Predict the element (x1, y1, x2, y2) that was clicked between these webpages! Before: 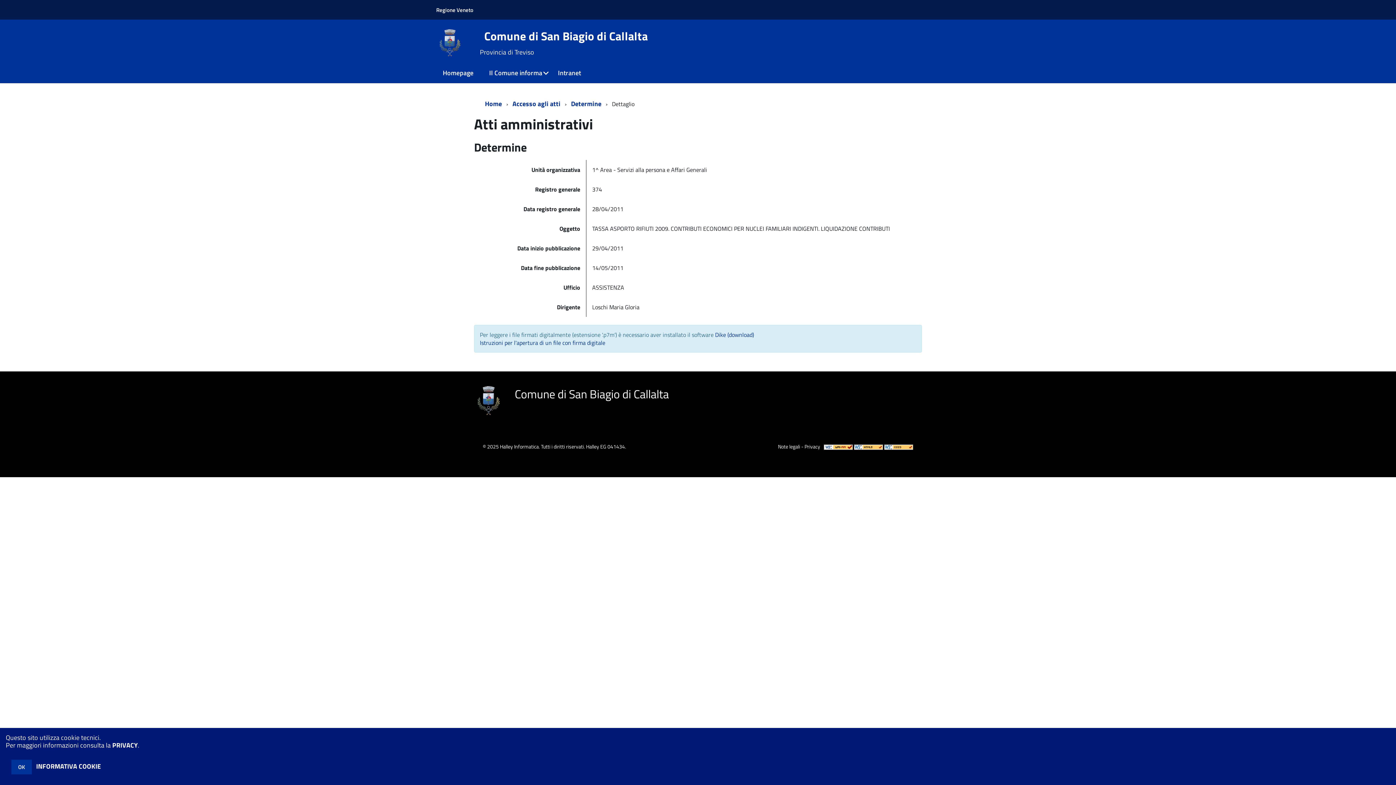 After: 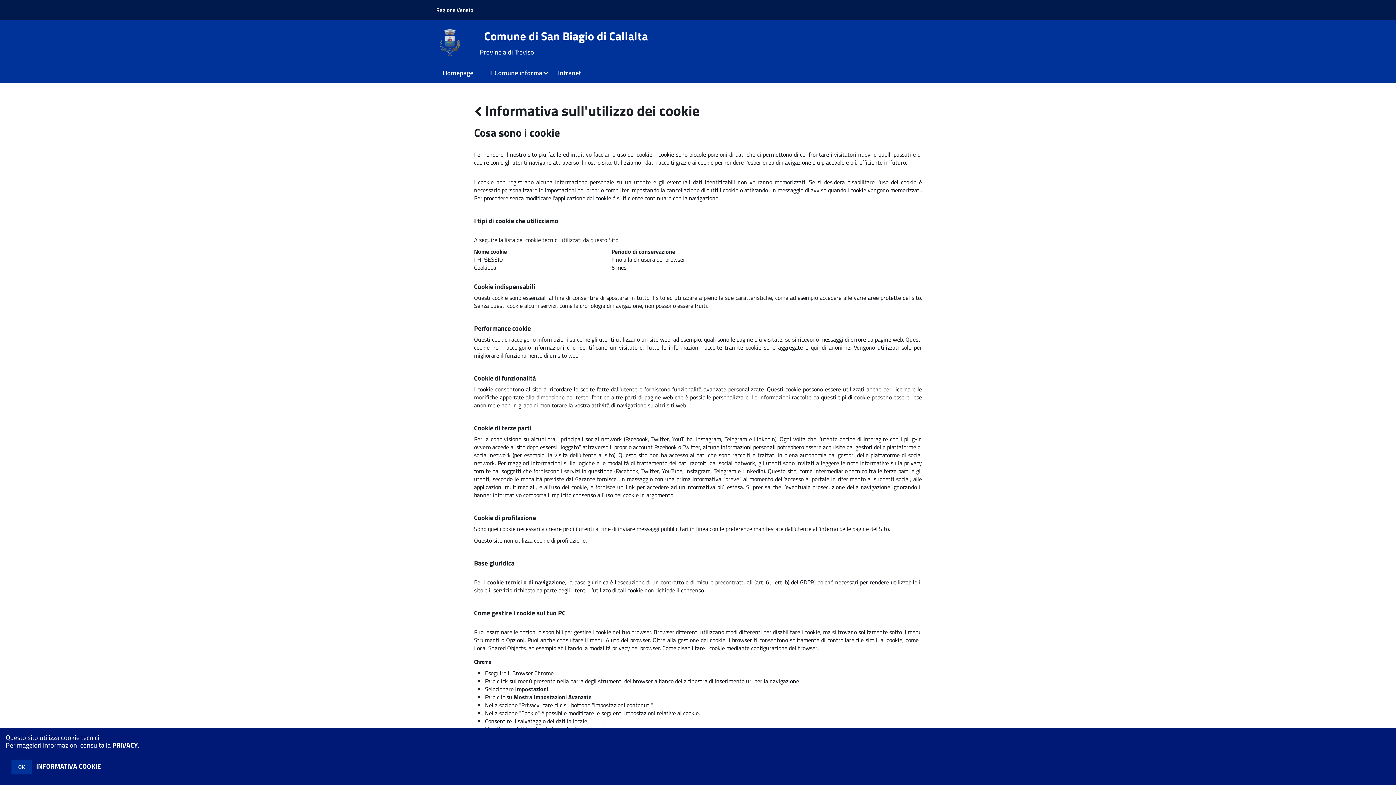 Action: bbox: (36, 761, 101, 778) label: INFORMATIVA COOKIE